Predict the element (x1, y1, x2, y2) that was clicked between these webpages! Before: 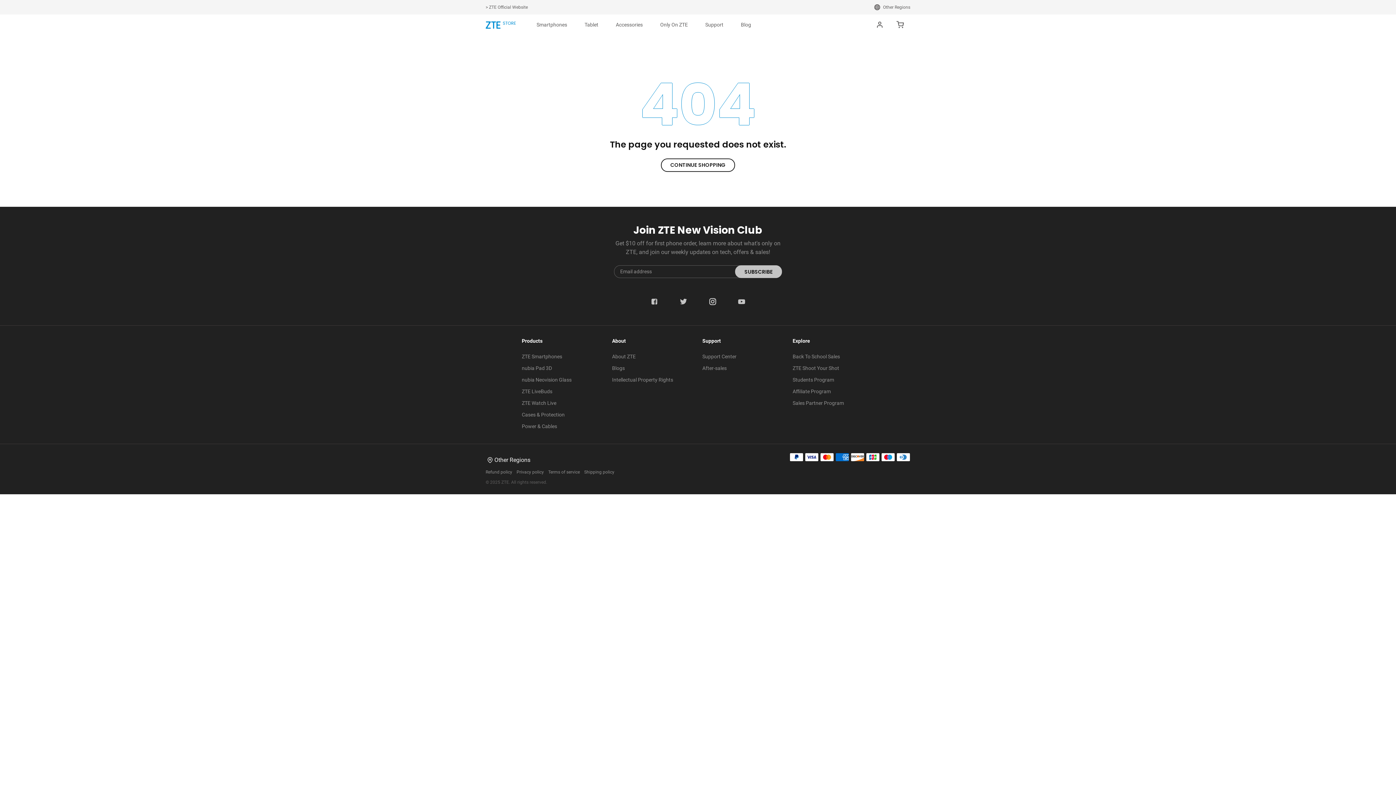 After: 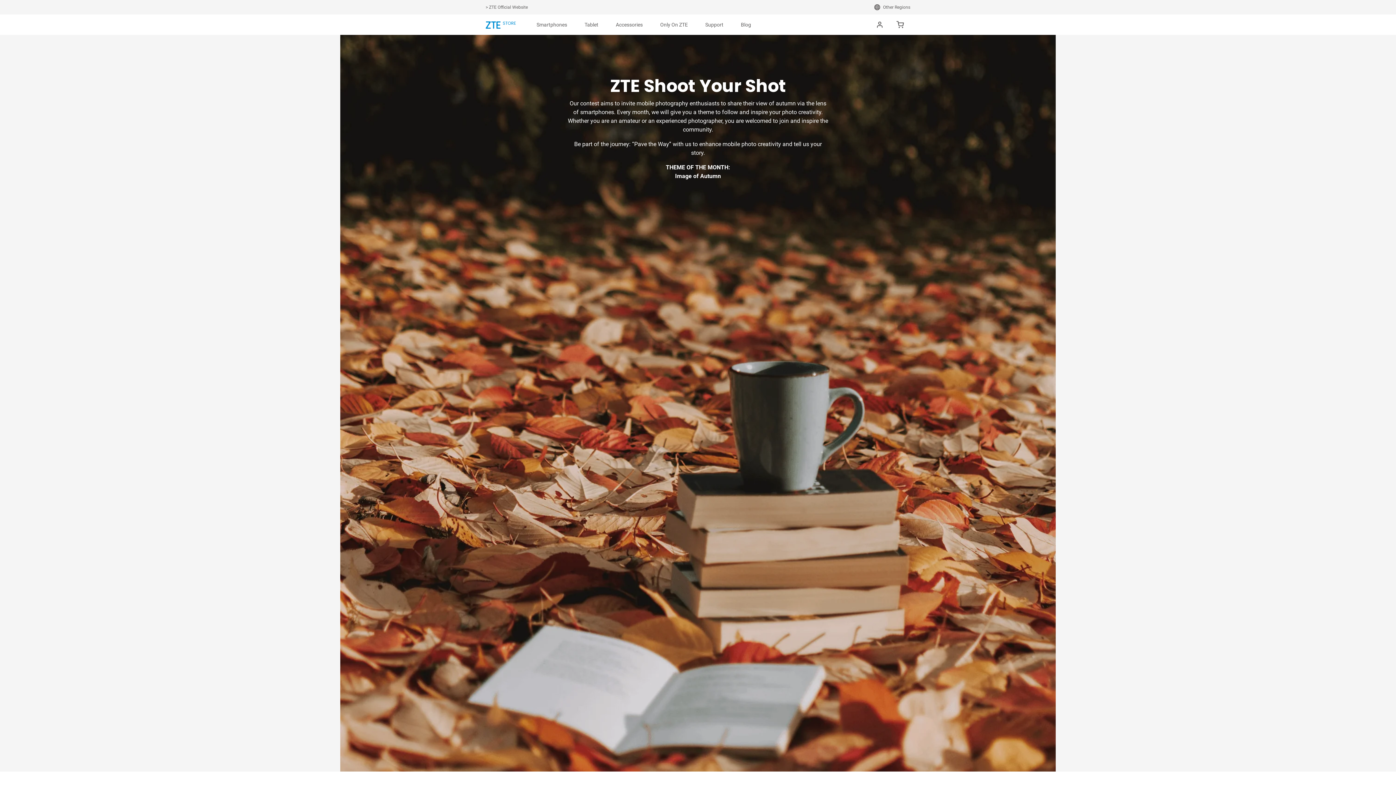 Action: label: ZTE Shoot Your Shot bbox: (792, 365, 839, 371)